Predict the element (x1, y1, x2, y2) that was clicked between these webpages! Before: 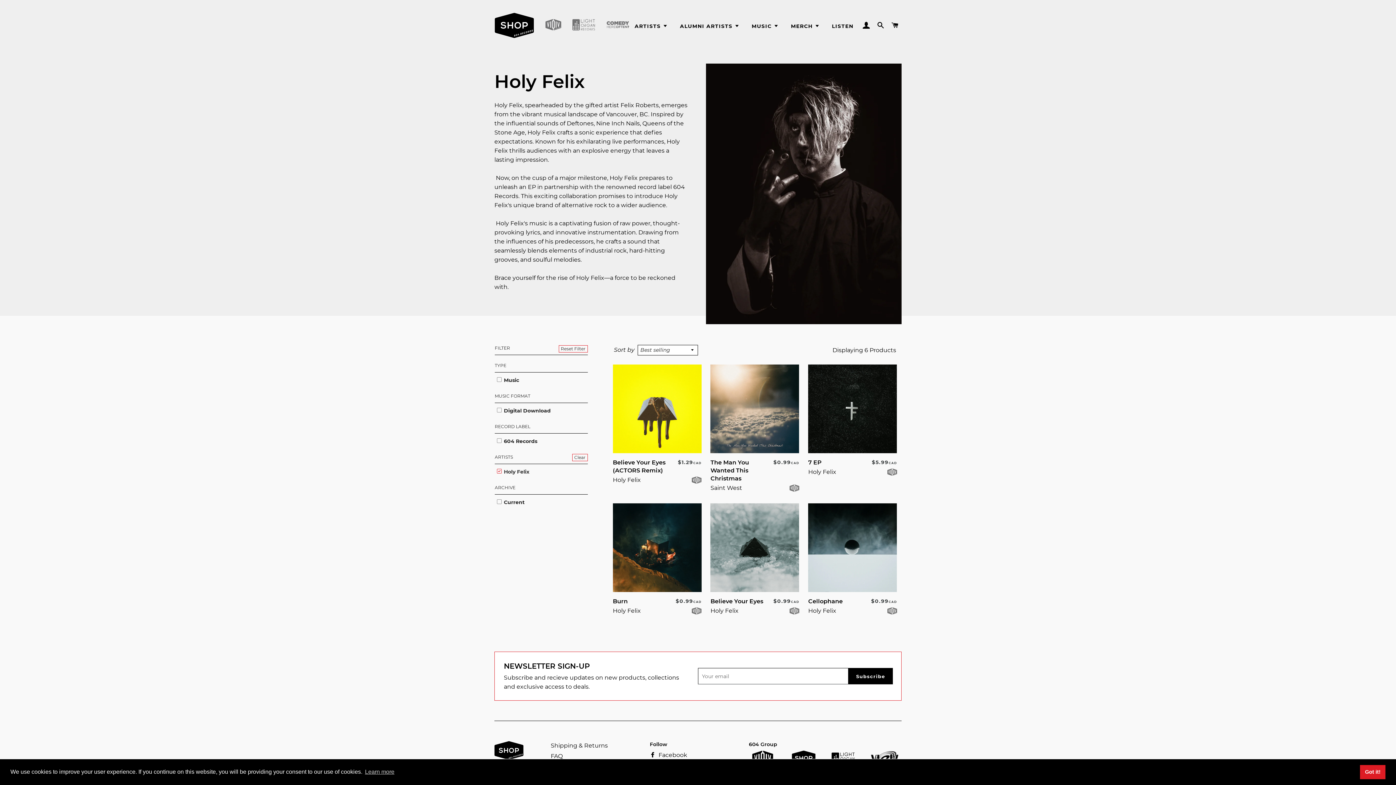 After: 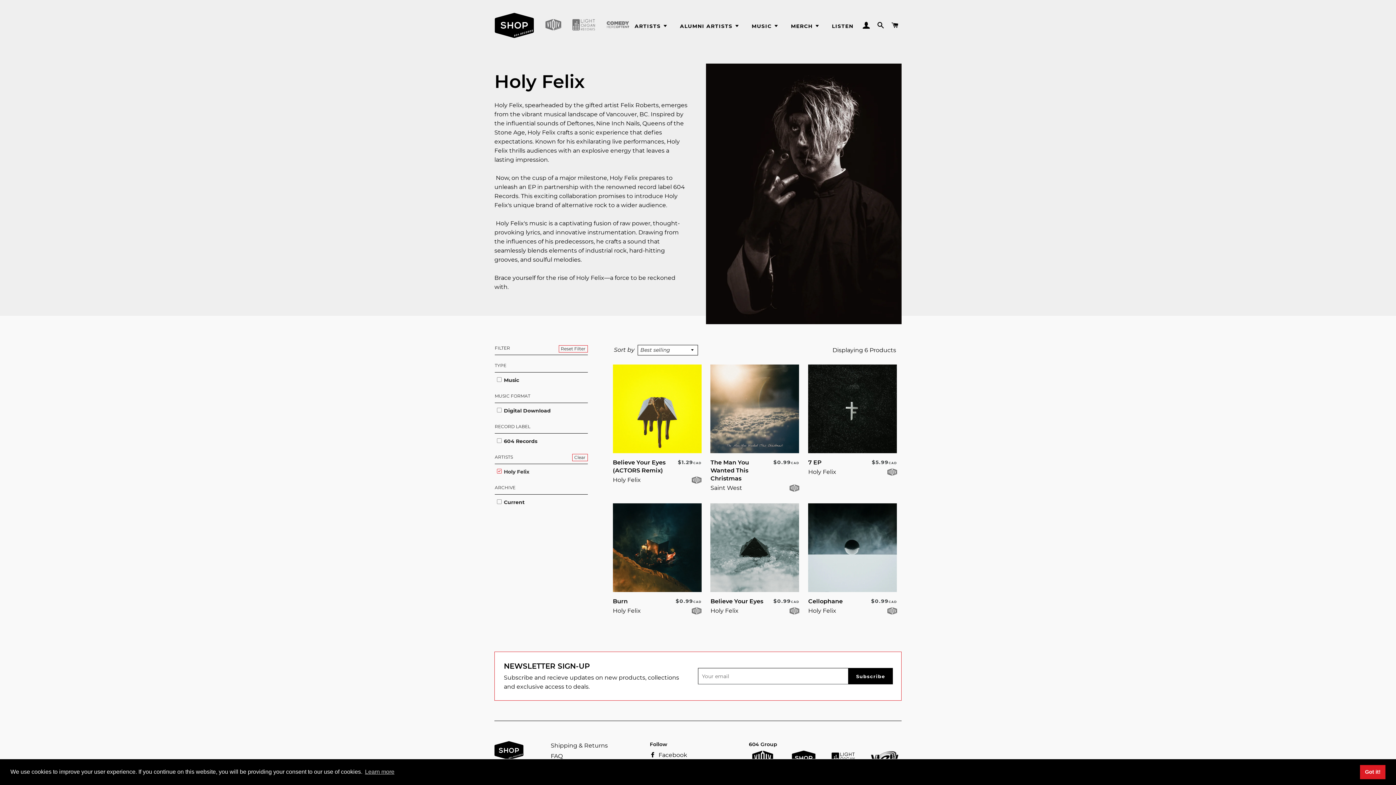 Action: bbox: (649, 752, 687, 758) label:  Facebook